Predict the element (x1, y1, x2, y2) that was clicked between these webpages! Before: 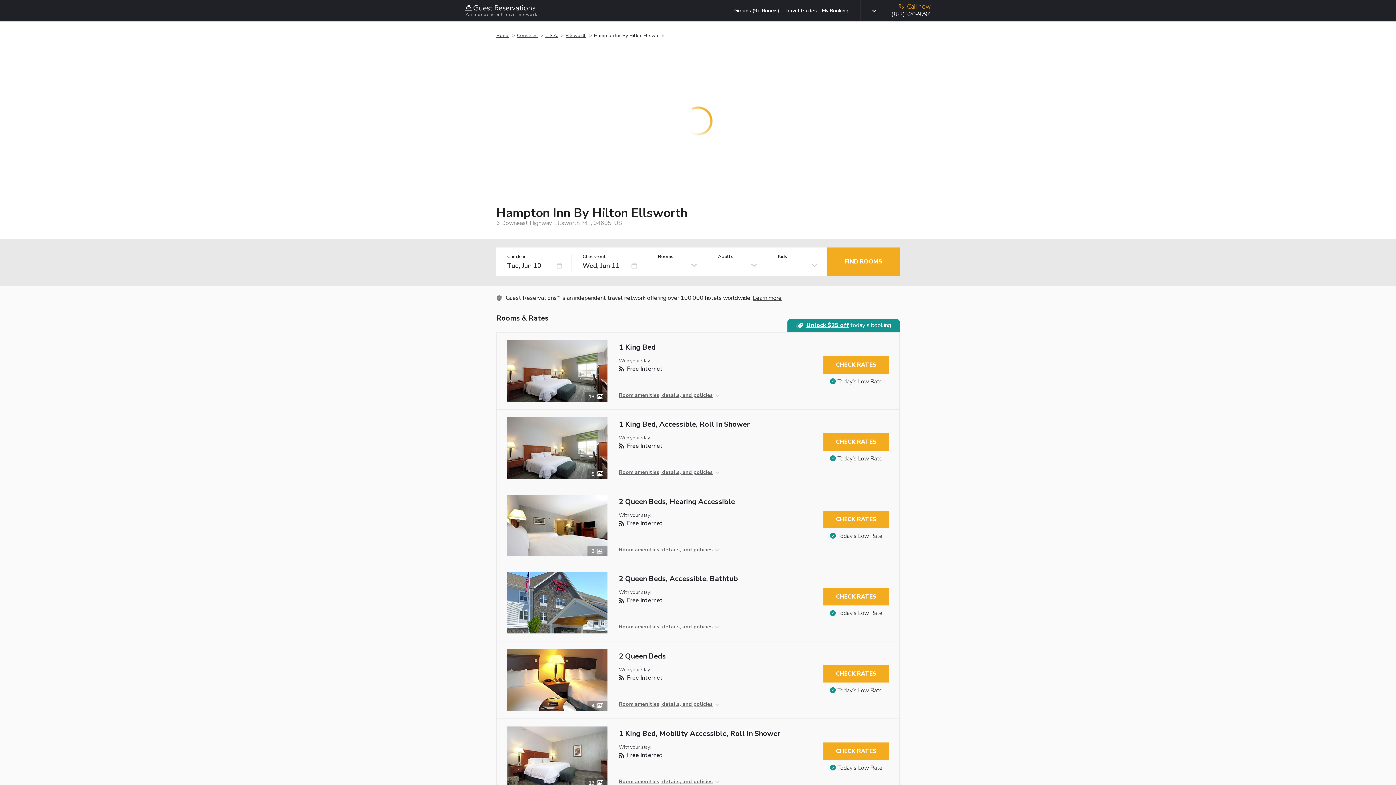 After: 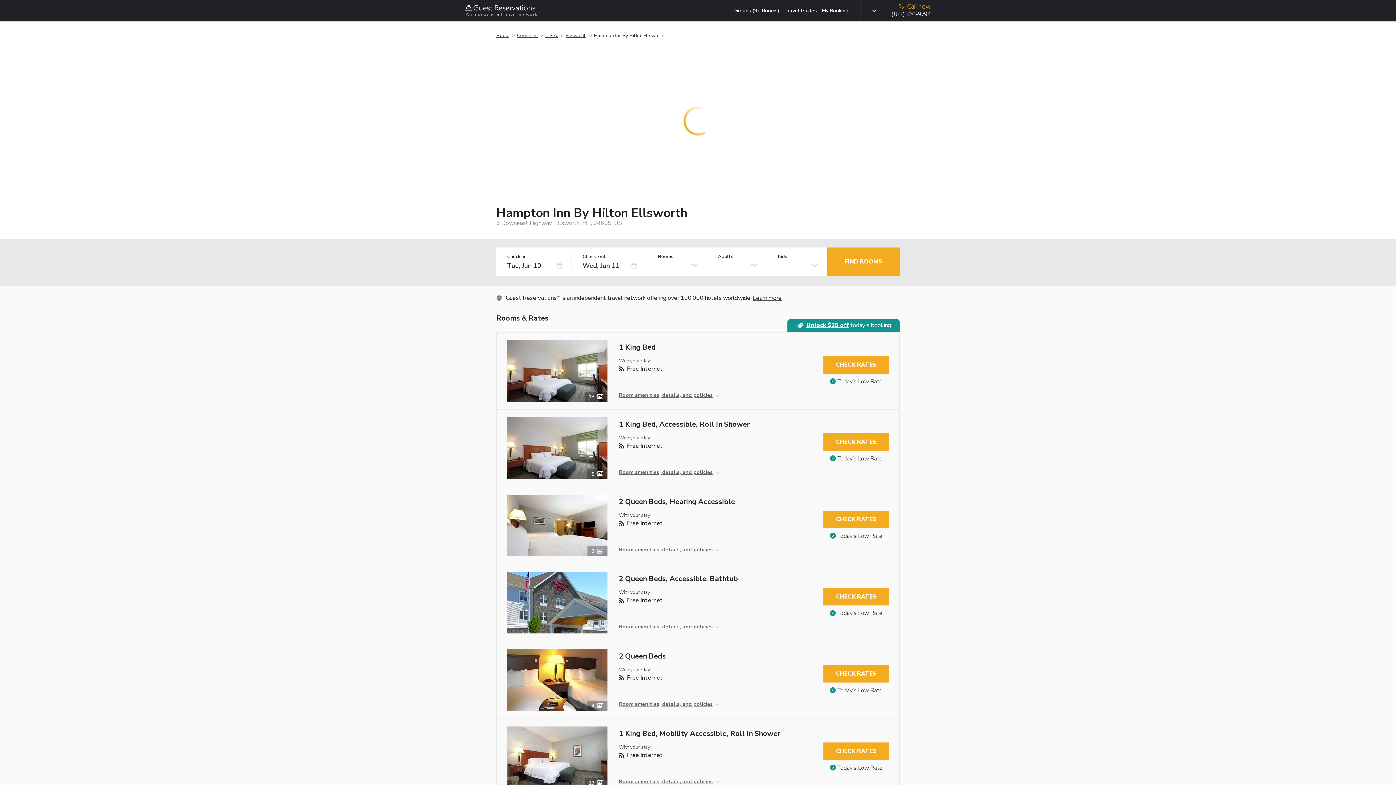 Action: bbox: (796, 322, 891, 329) label: Unlock $25 off today's booking